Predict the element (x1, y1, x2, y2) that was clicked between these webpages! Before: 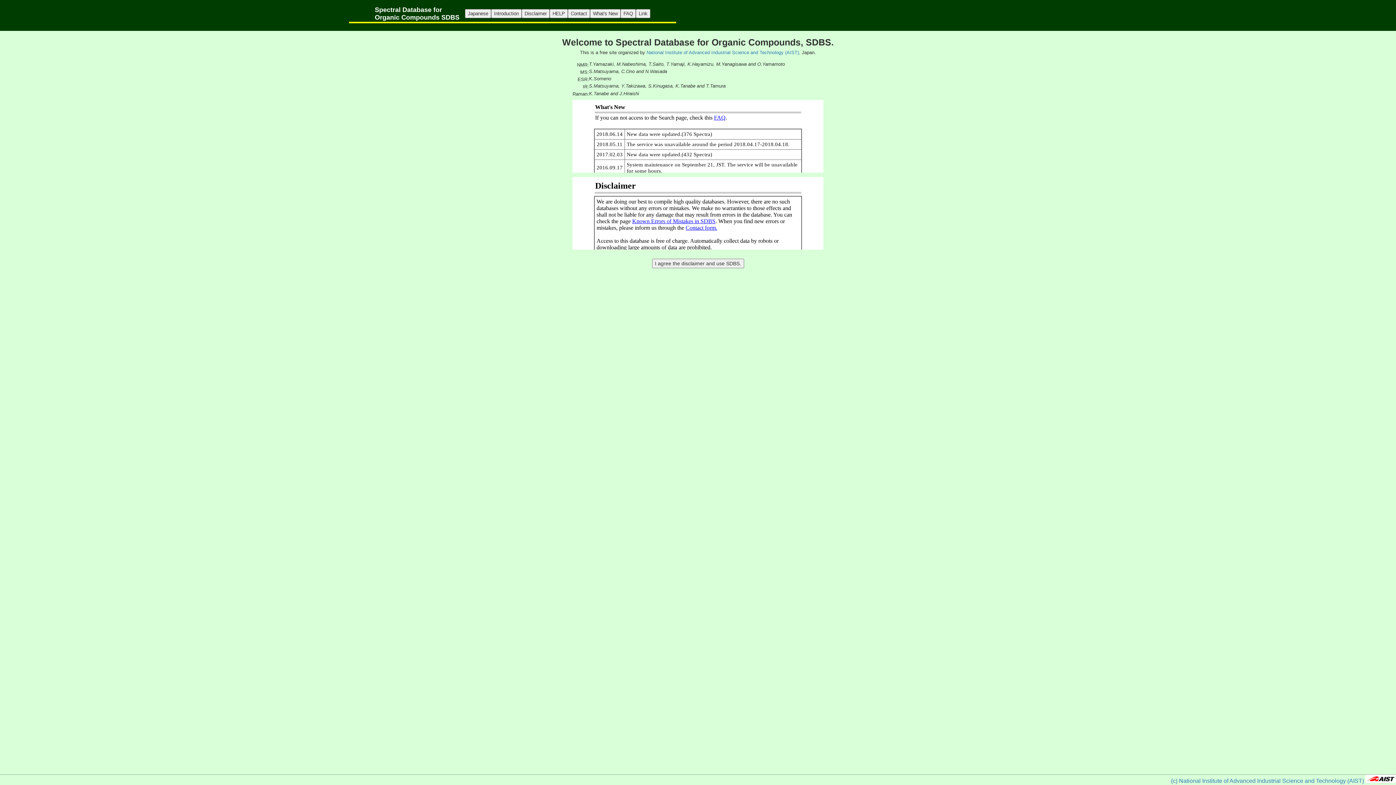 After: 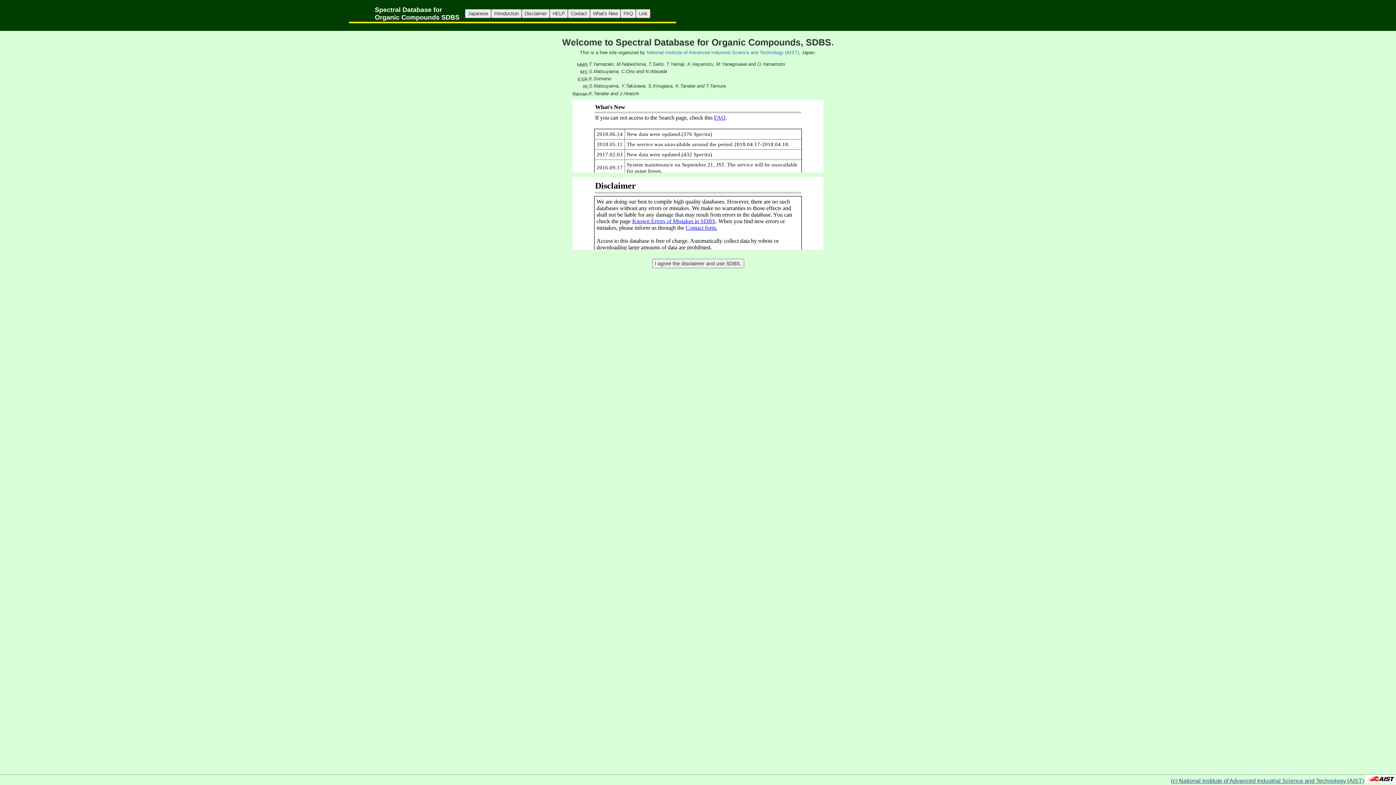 Action: label: (c) National Institute of Advanced Industrial Science and Technology (AIST) bbox: (1171, 778, 1364, 784)